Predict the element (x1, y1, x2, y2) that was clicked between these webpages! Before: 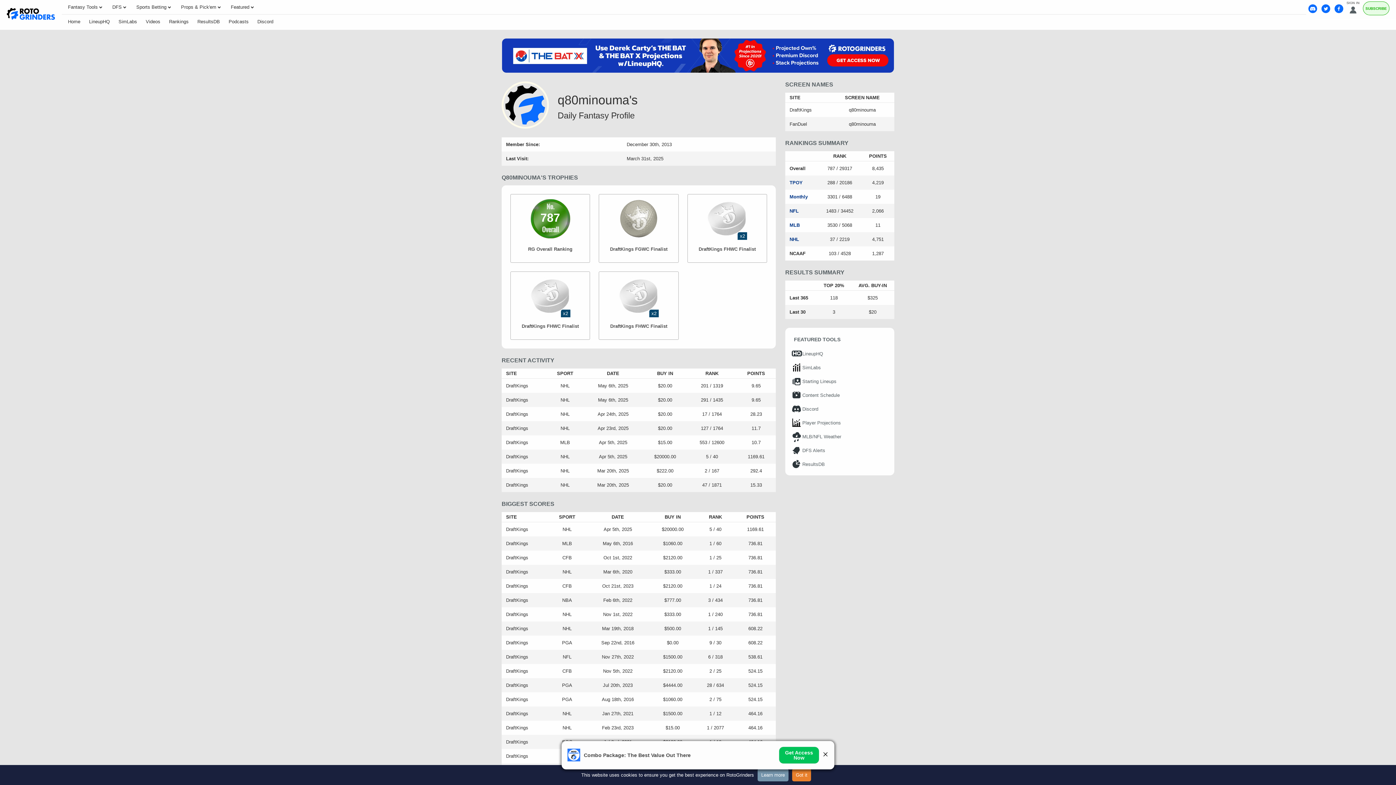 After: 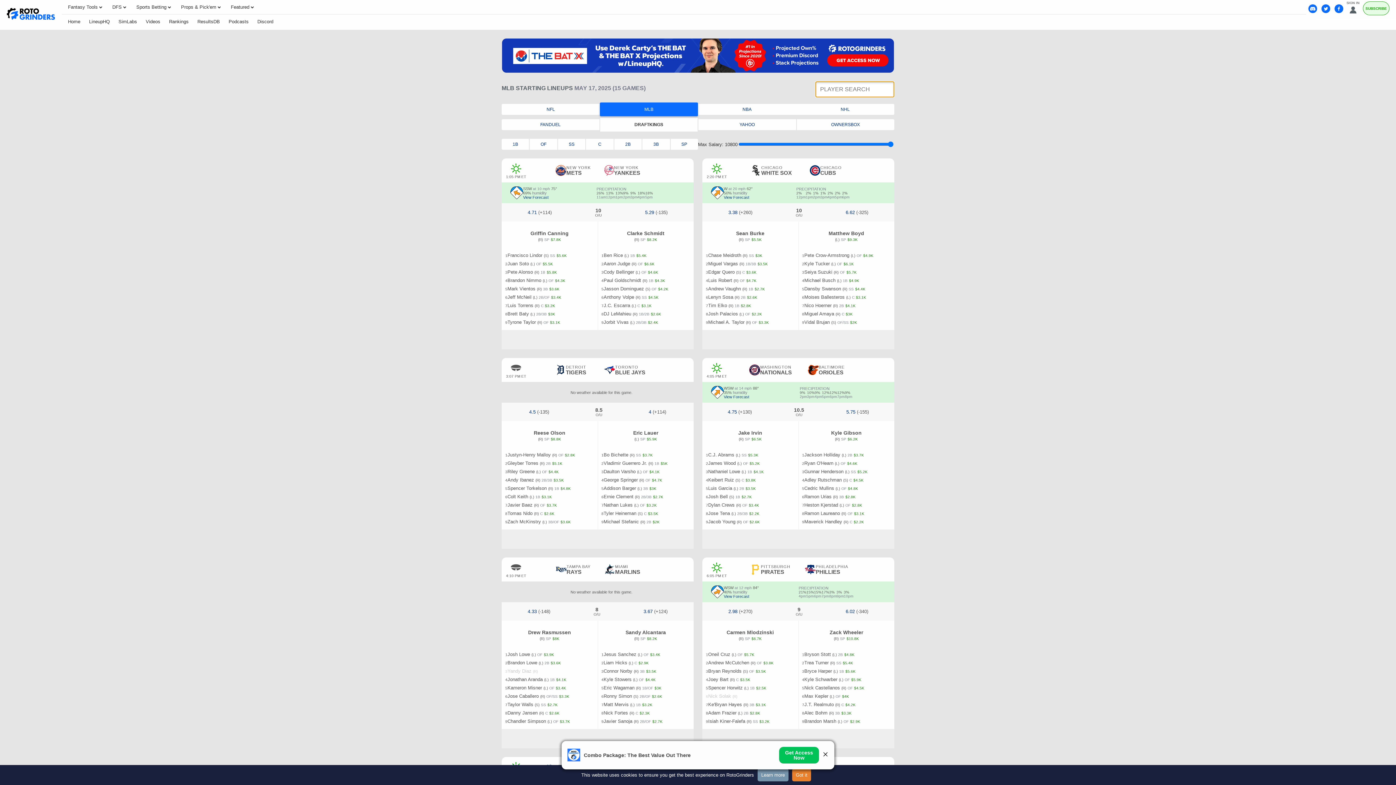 Action: bbox: (789, 374, 890, 388) label: Starting Lineups